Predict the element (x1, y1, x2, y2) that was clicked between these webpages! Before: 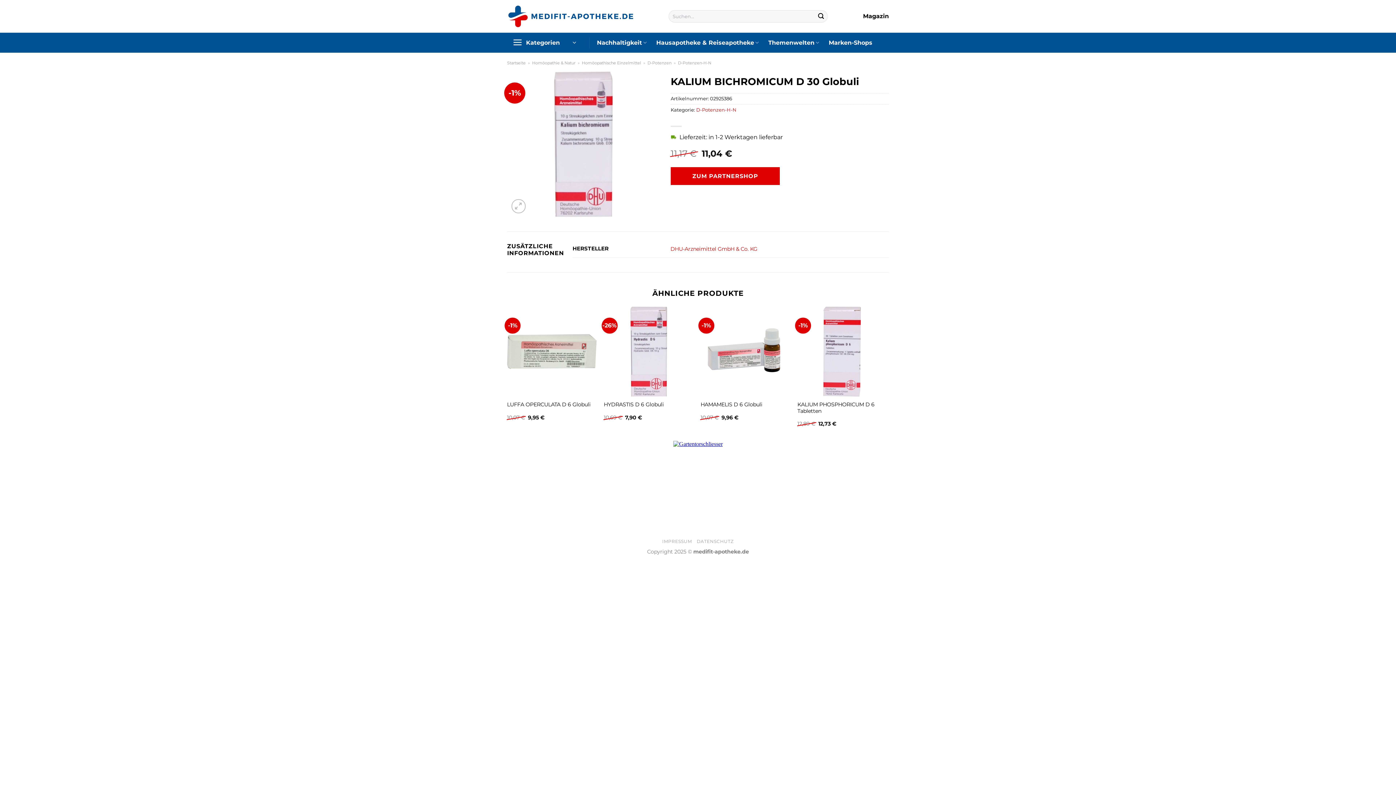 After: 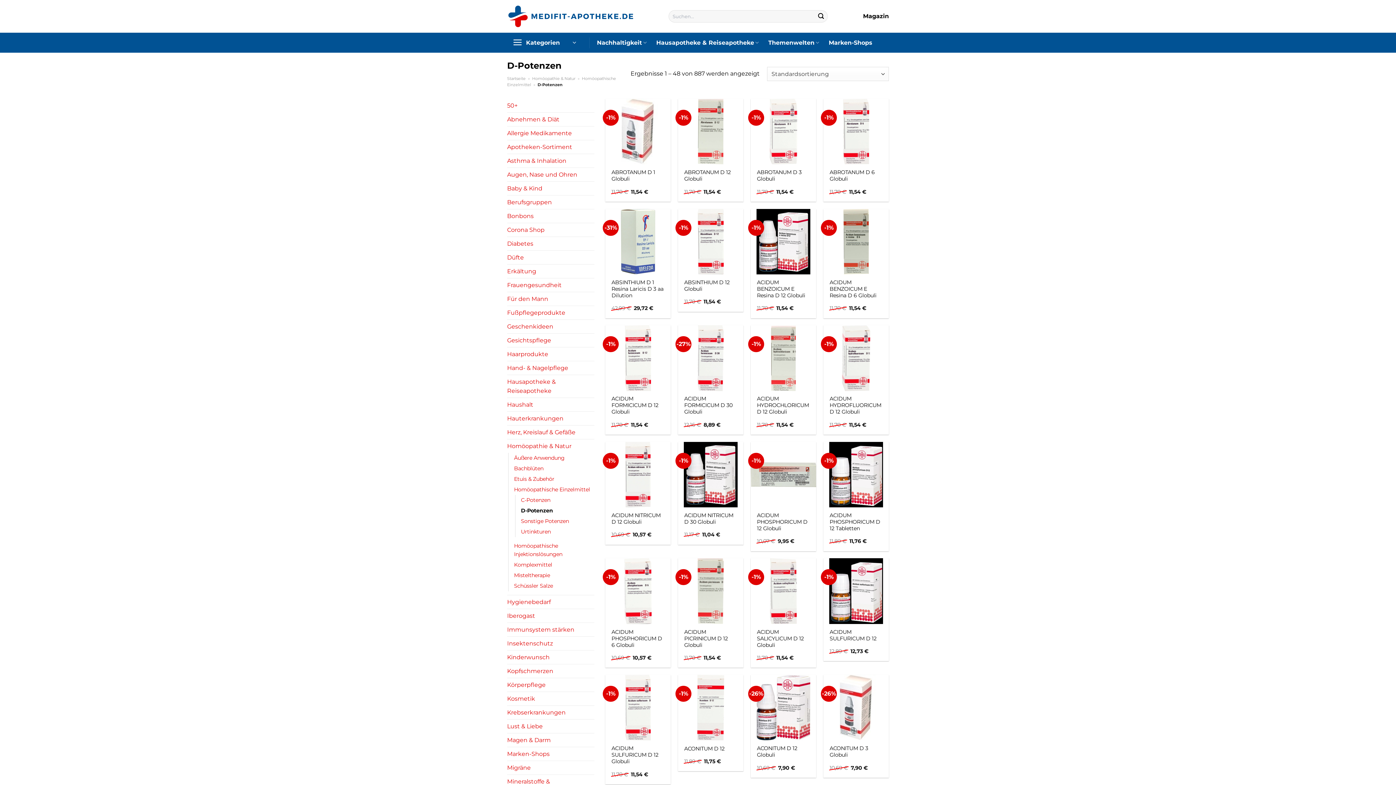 Action: bbox: (647, 60, 671, 65) label: D-Potenzen